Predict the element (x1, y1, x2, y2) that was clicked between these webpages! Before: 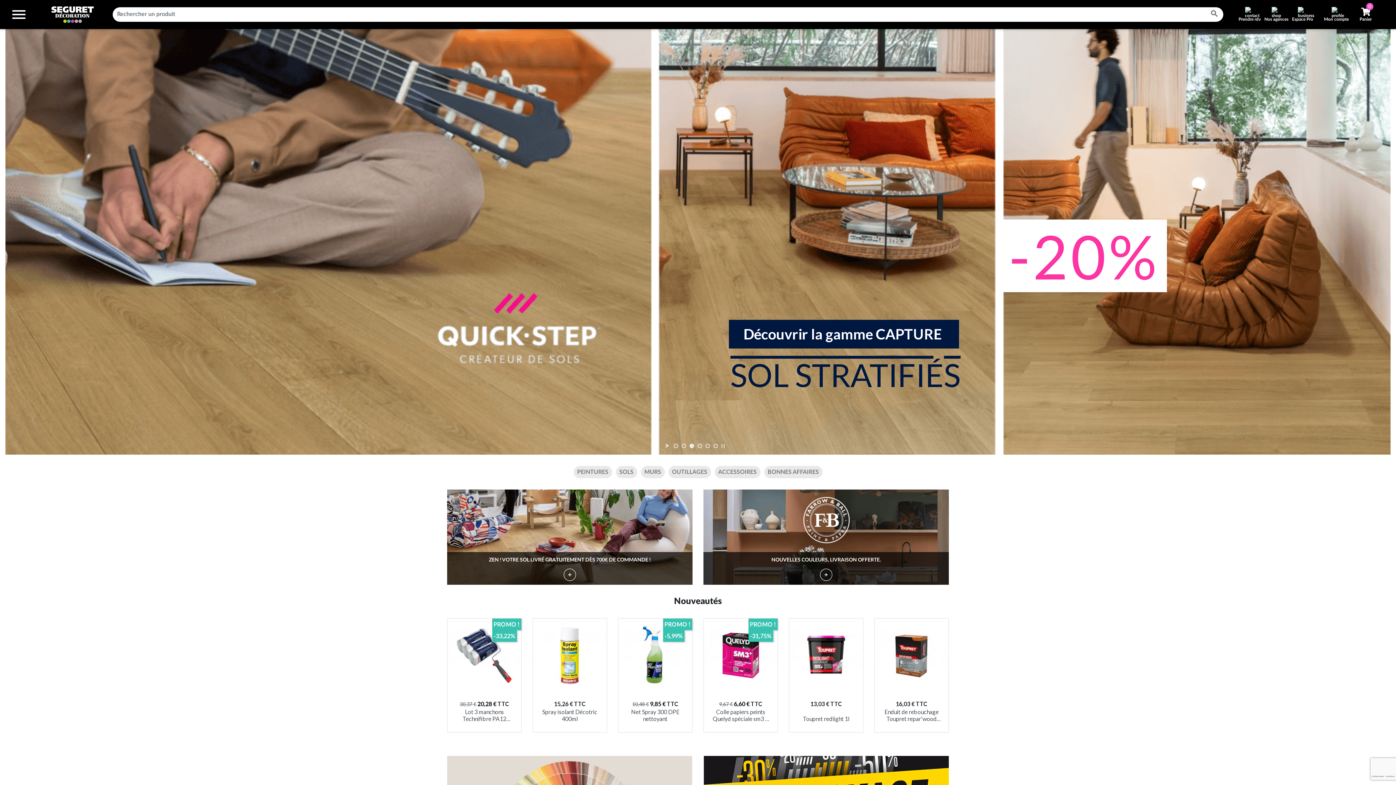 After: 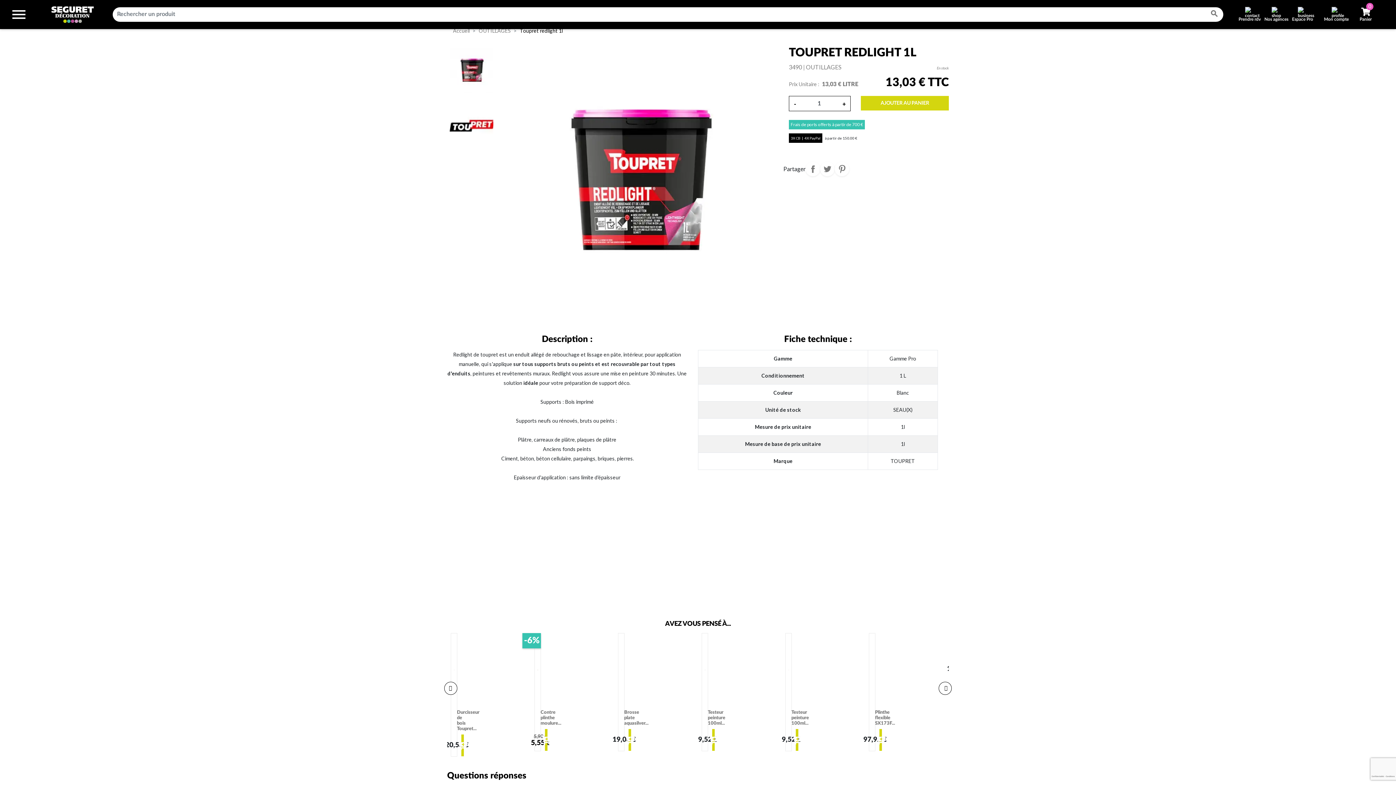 Action: bbox: (796, 715, 856, 722) label: Toupret redlight 1l